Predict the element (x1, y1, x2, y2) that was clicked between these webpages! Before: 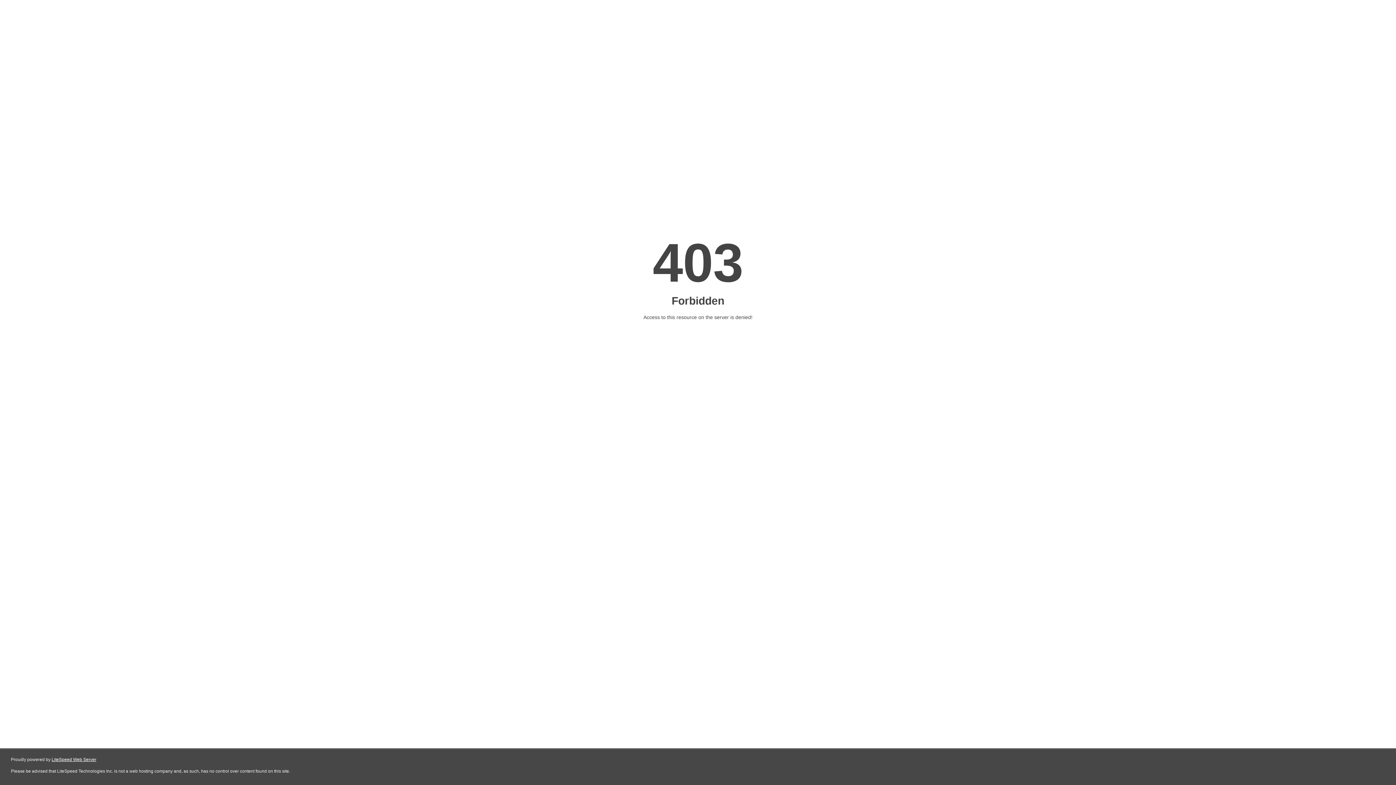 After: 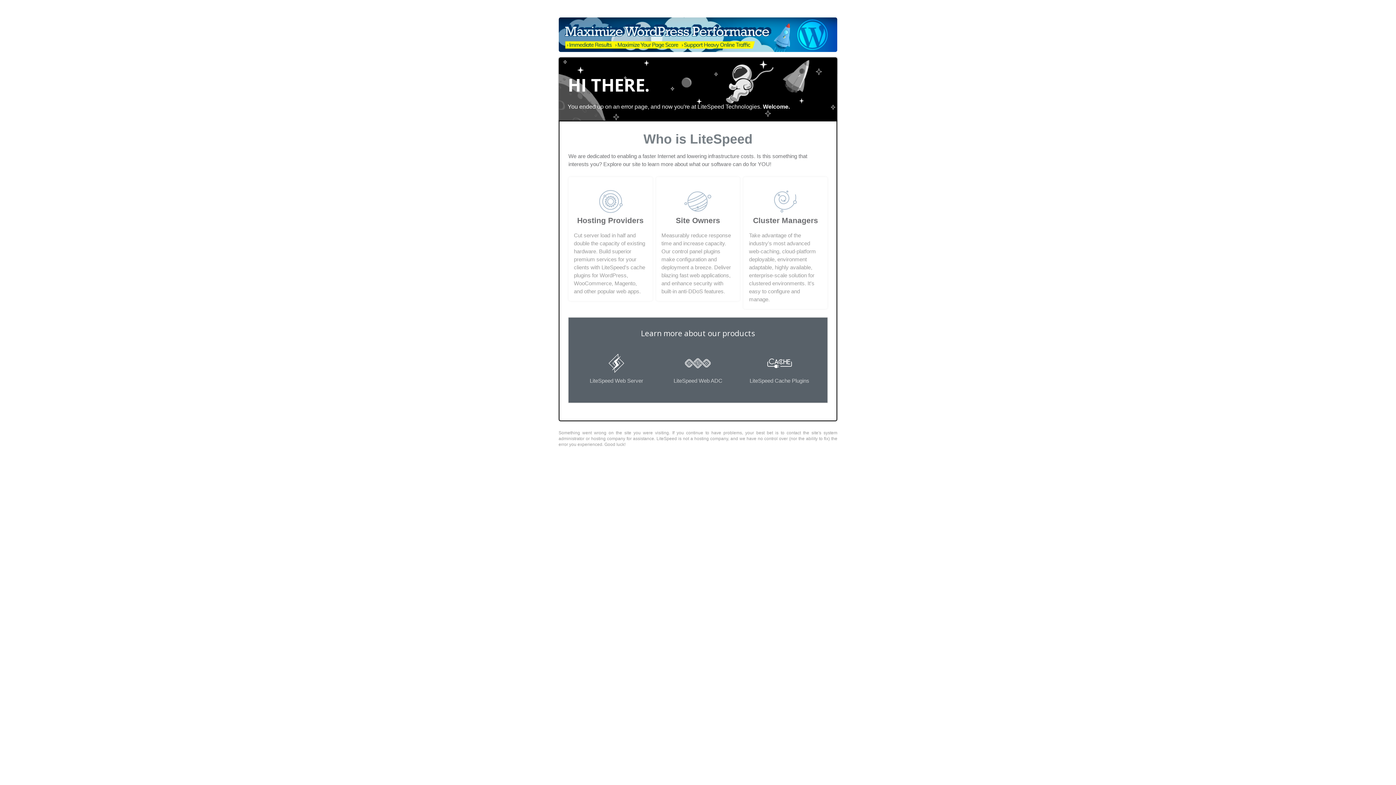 Action: label: LiteSpeed Web Server bbox: (51, 757, 96, 762)